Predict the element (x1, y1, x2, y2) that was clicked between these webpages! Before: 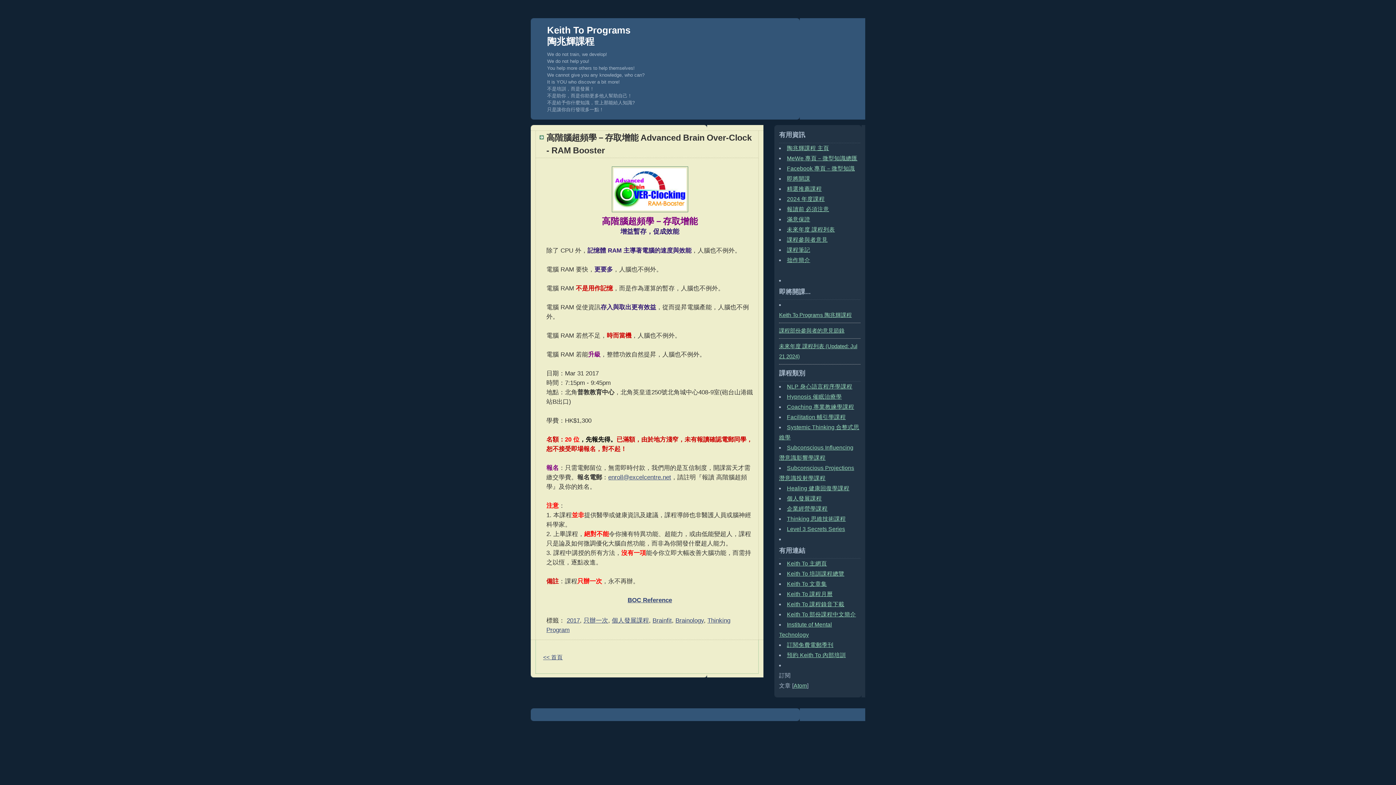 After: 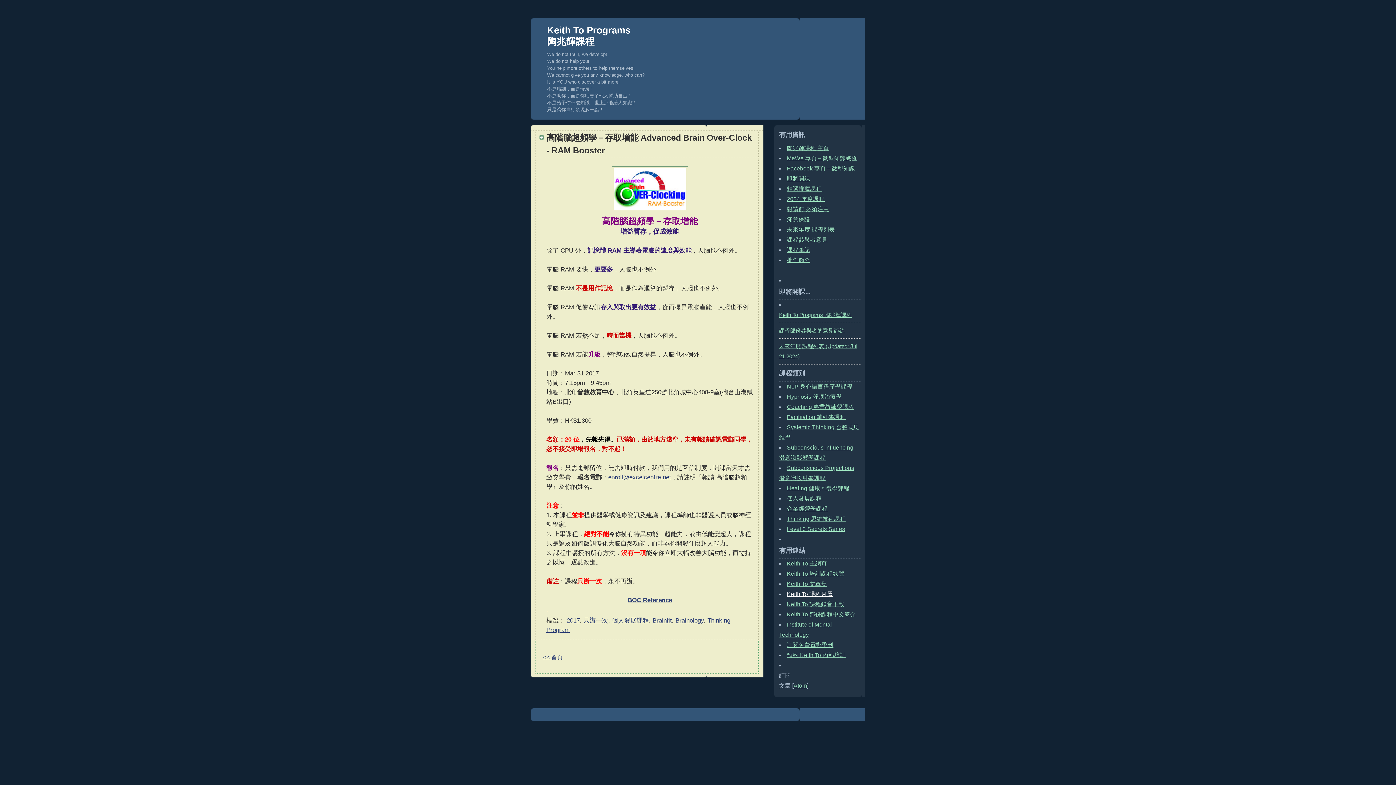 Action: label: Keith To 課程月曆 bbox: (787, 591, 832, 597)